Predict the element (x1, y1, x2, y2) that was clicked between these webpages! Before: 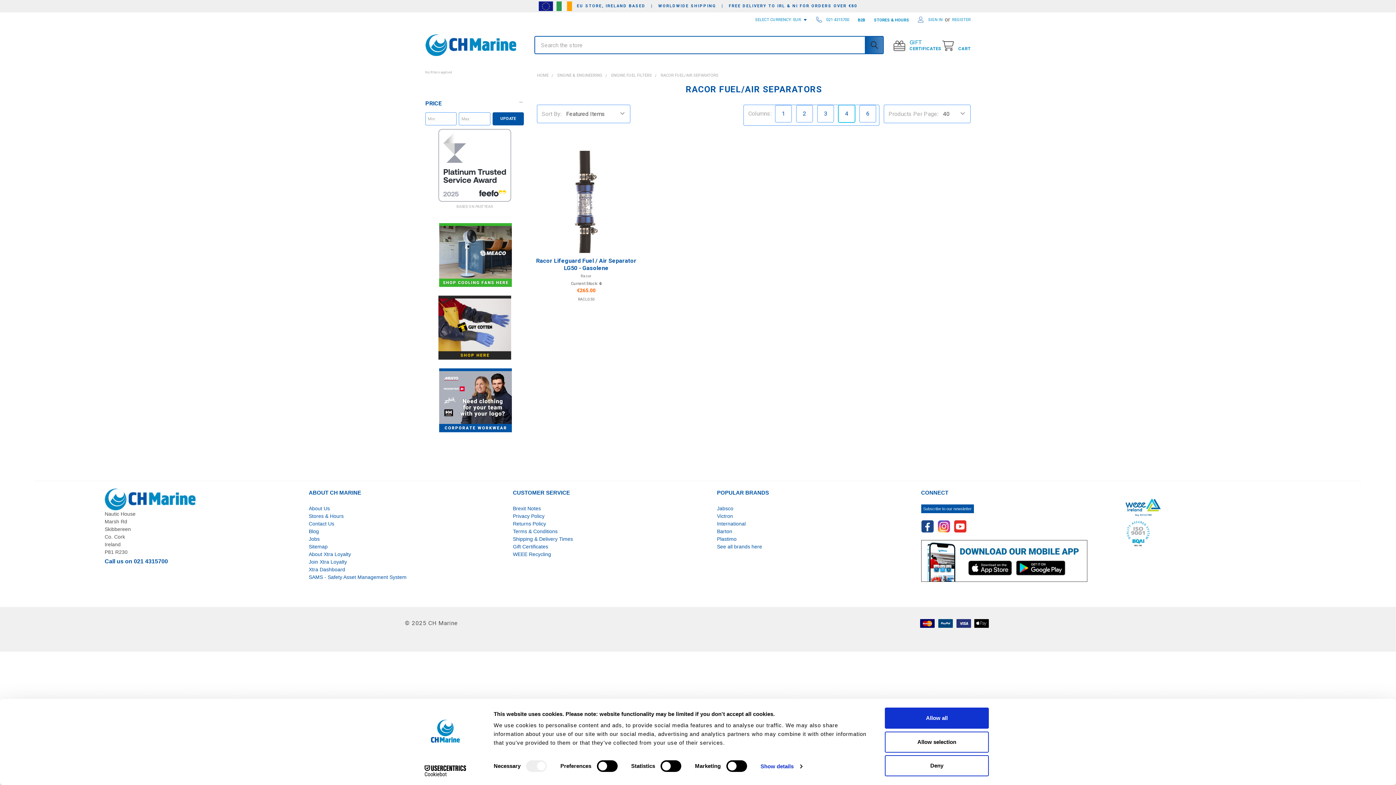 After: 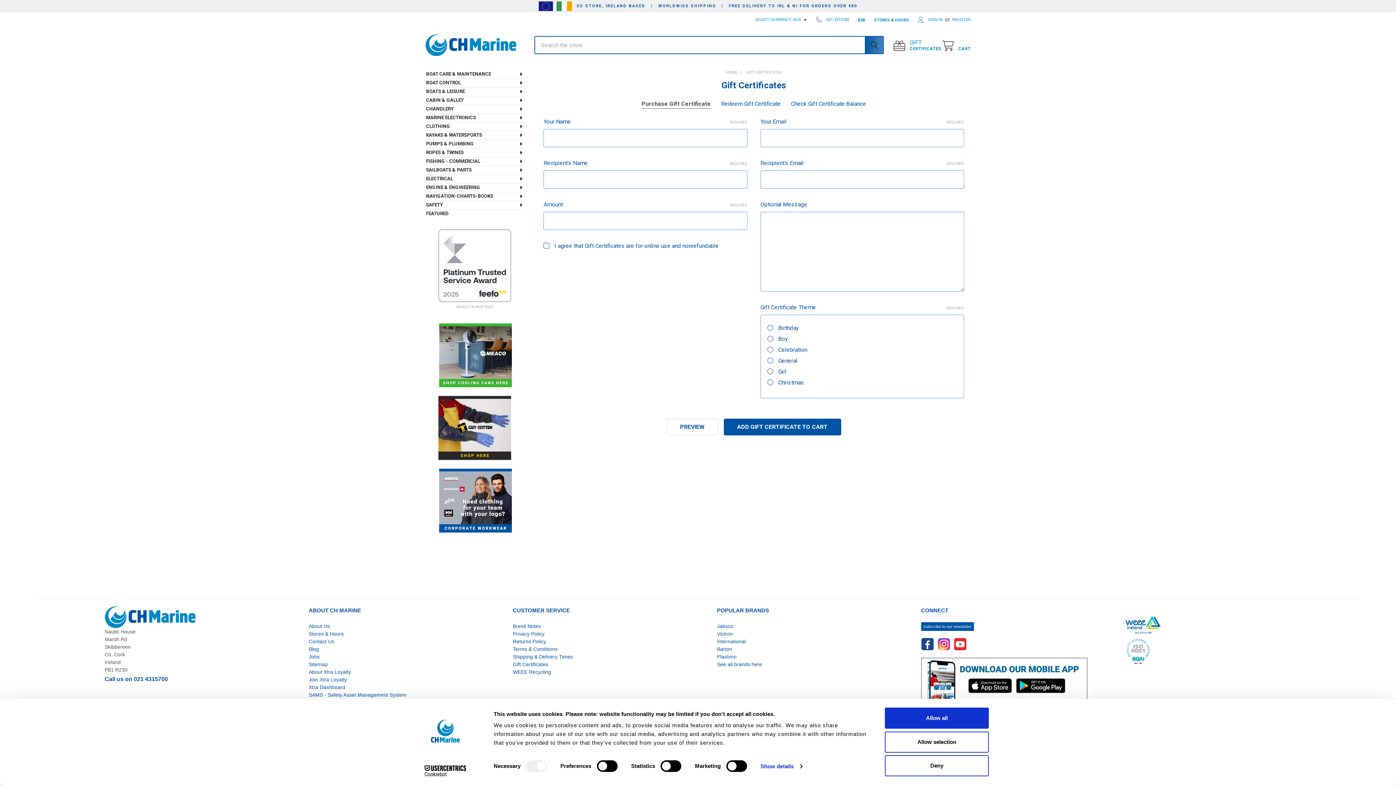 Action: label: GIFT
CERTIFICATES bbox: (892, 38, 941, 51)